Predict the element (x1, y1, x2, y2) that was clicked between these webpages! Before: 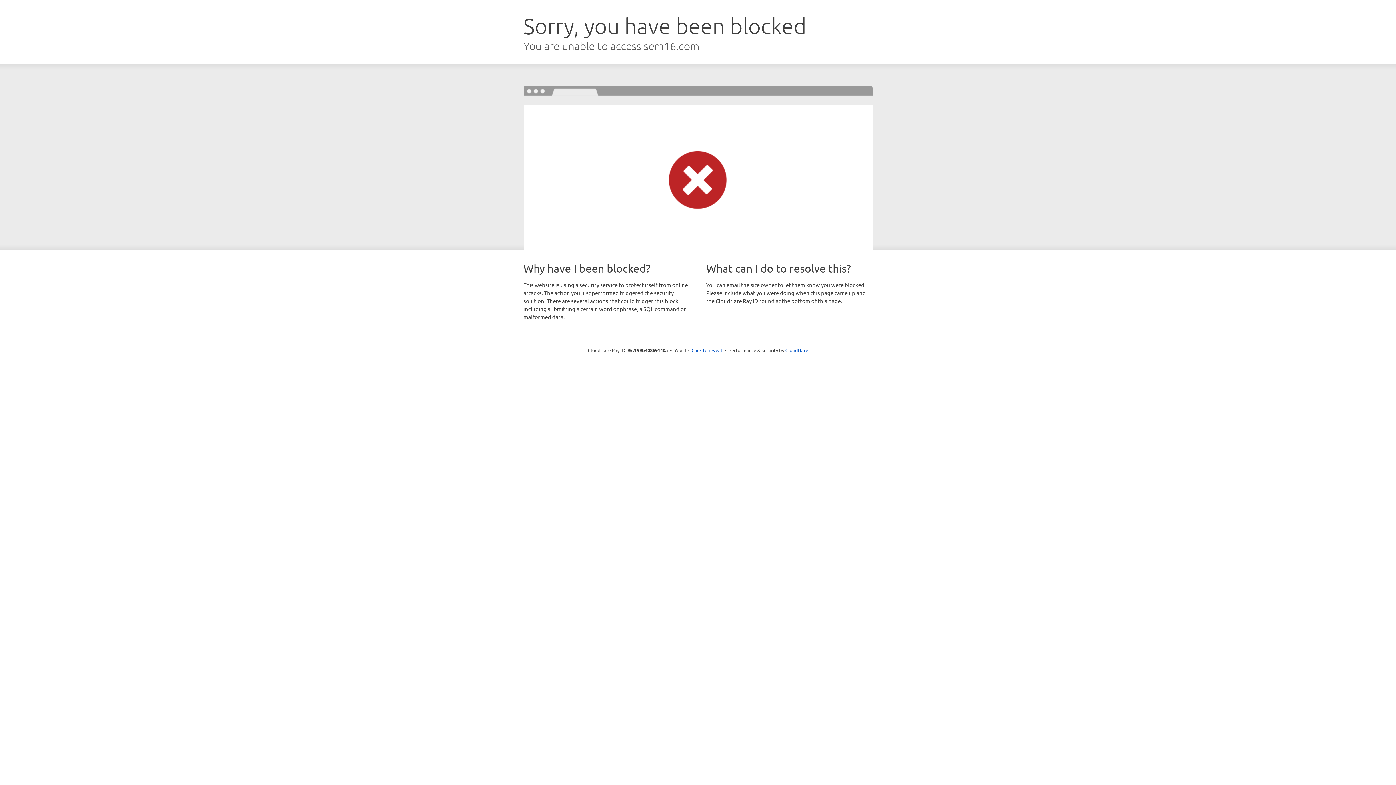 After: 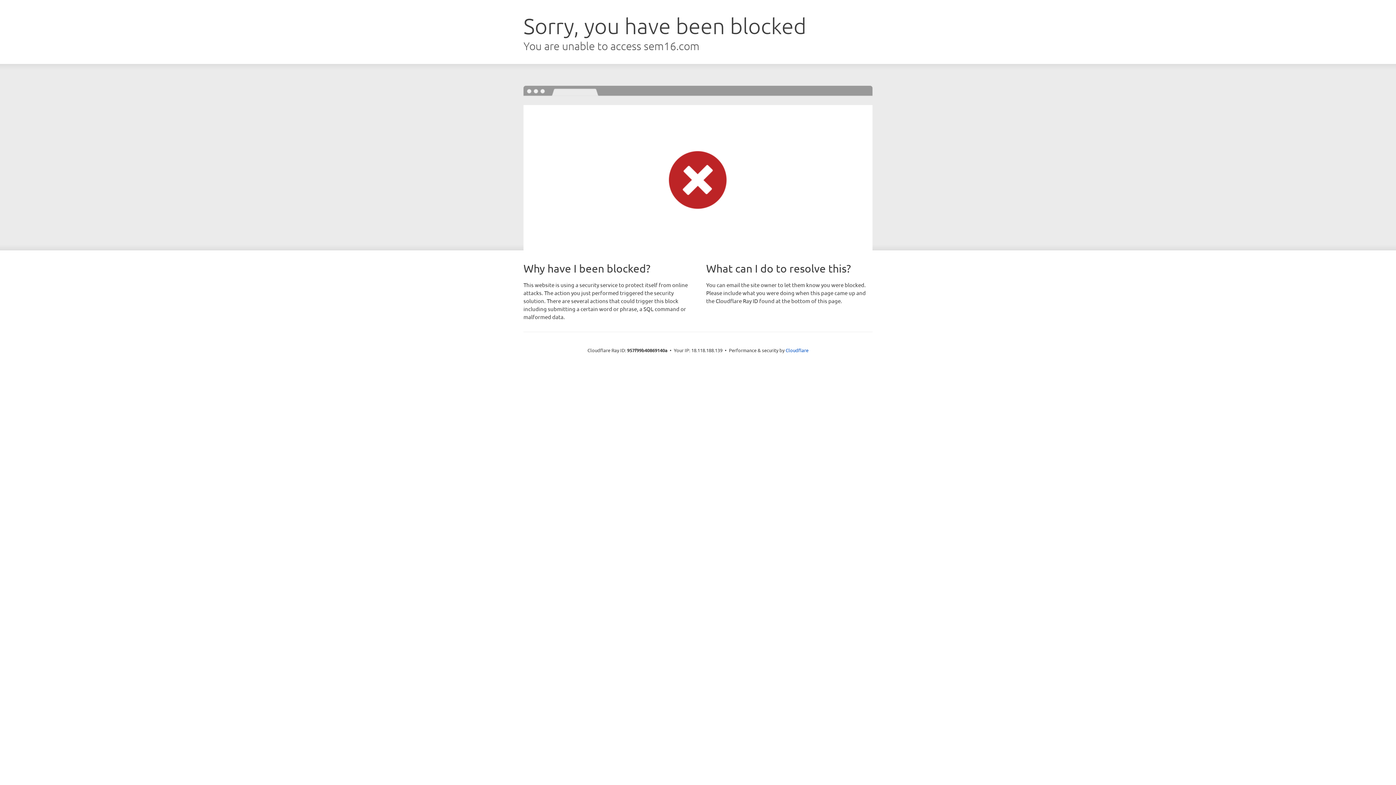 Action: label: Click to reveal bbox: (691, 346, 722, 353)